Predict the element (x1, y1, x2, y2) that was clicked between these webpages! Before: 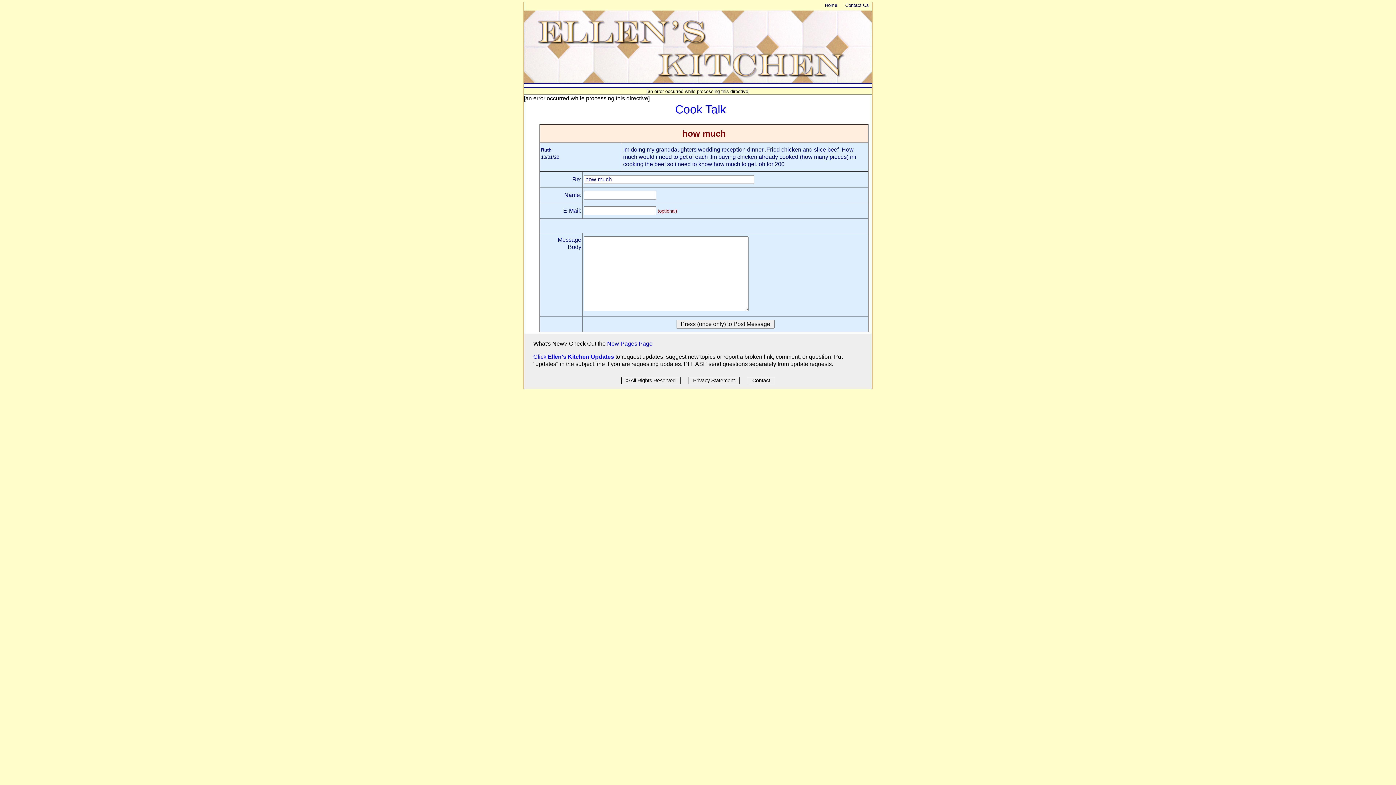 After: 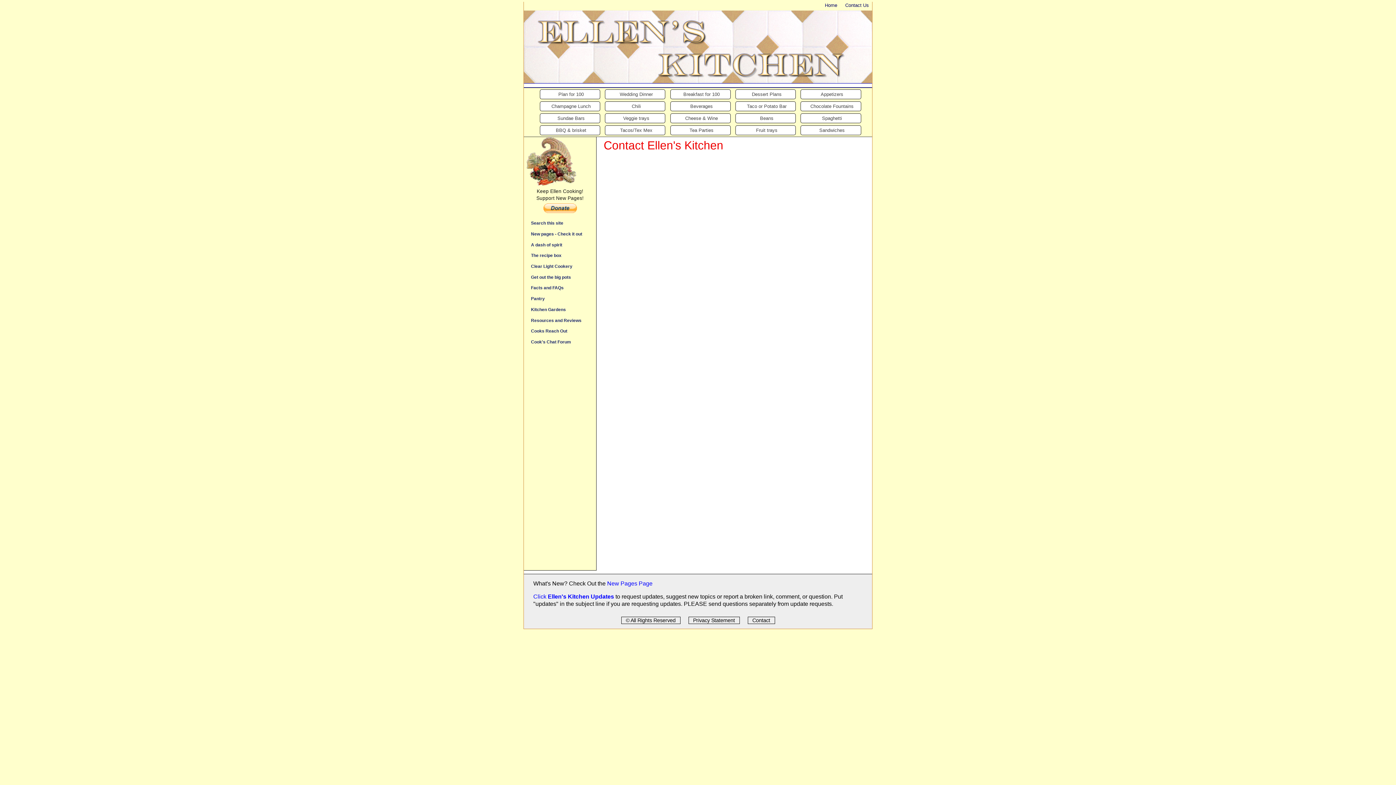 Action: bbox: (748, 377, 774, 383) label: Contact